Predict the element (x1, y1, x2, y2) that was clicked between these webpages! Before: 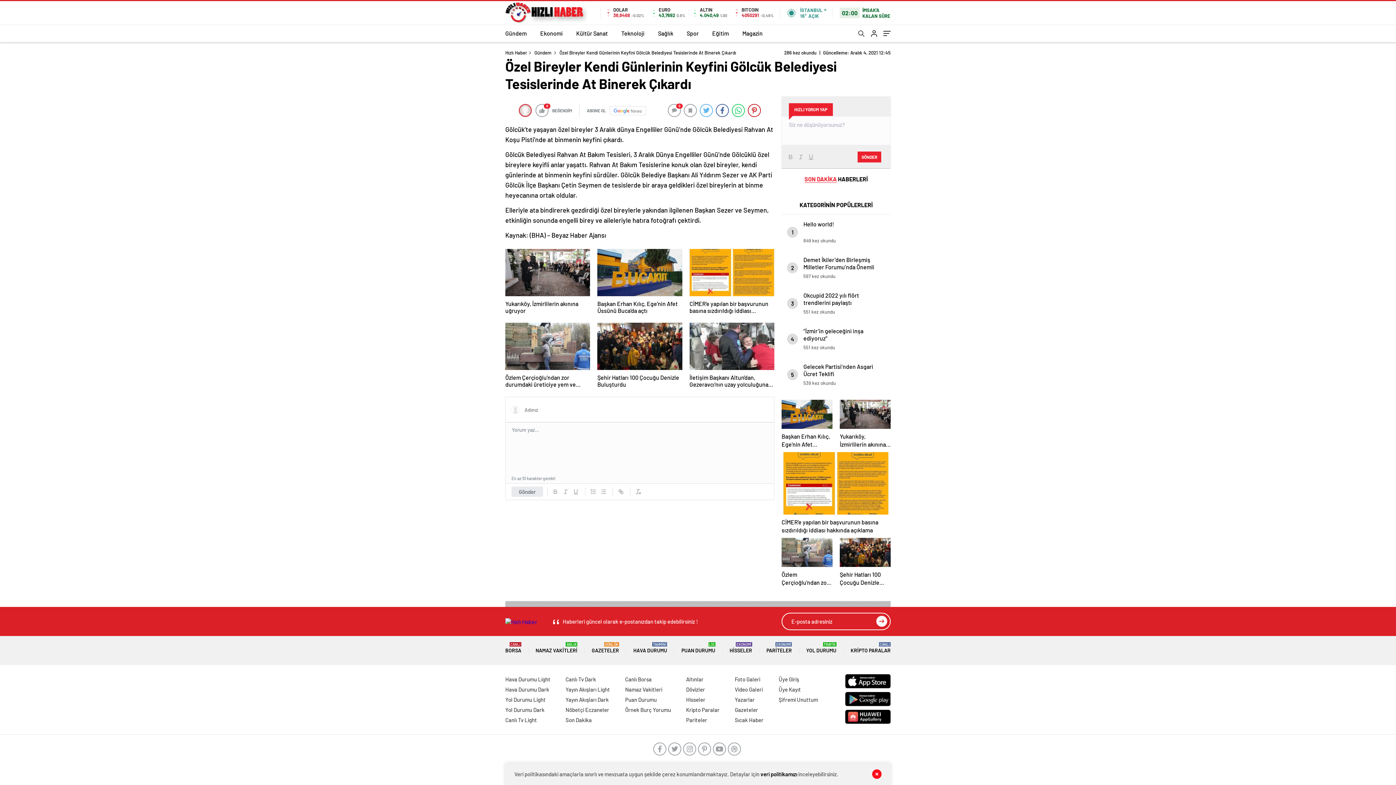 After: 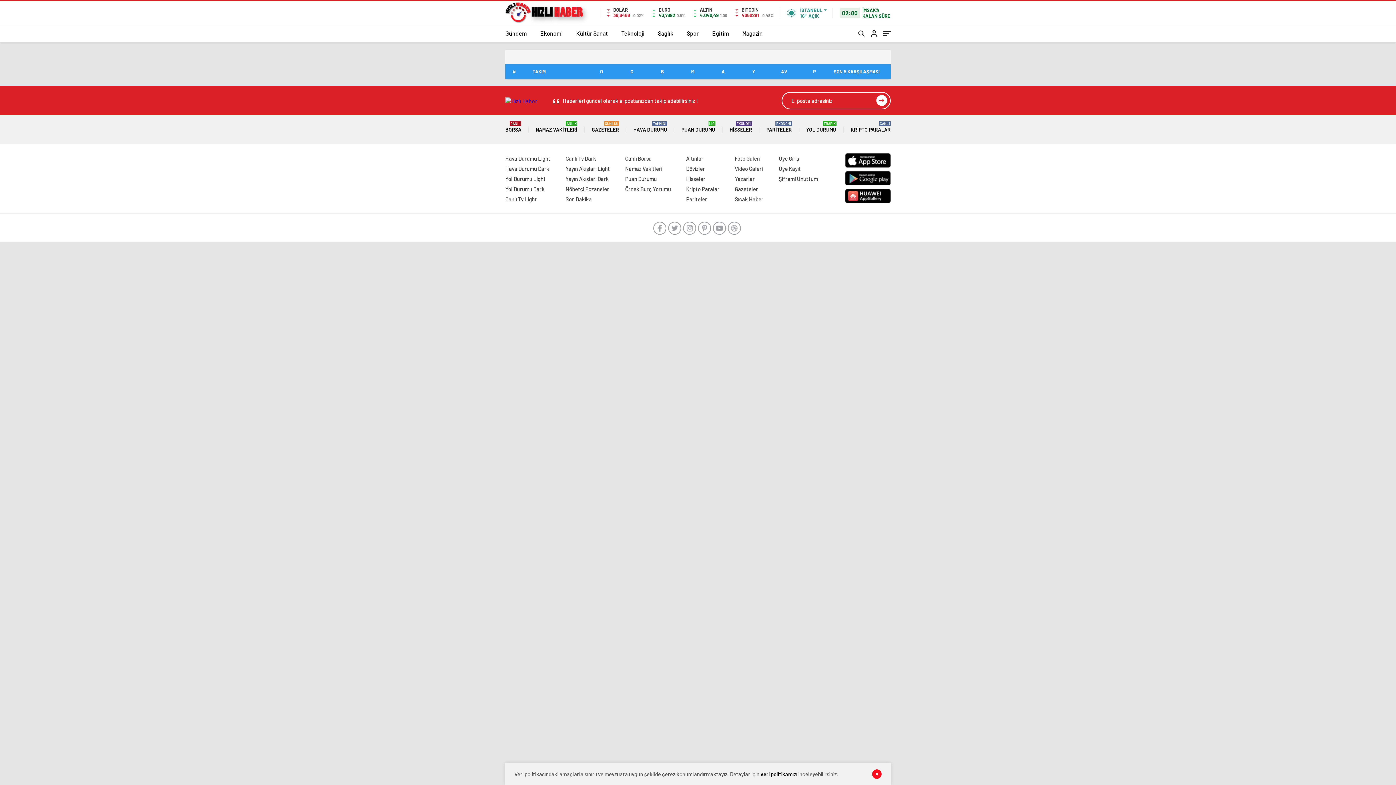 Action: bbox: (625, 696, 656, 703) label: Puan Durumu